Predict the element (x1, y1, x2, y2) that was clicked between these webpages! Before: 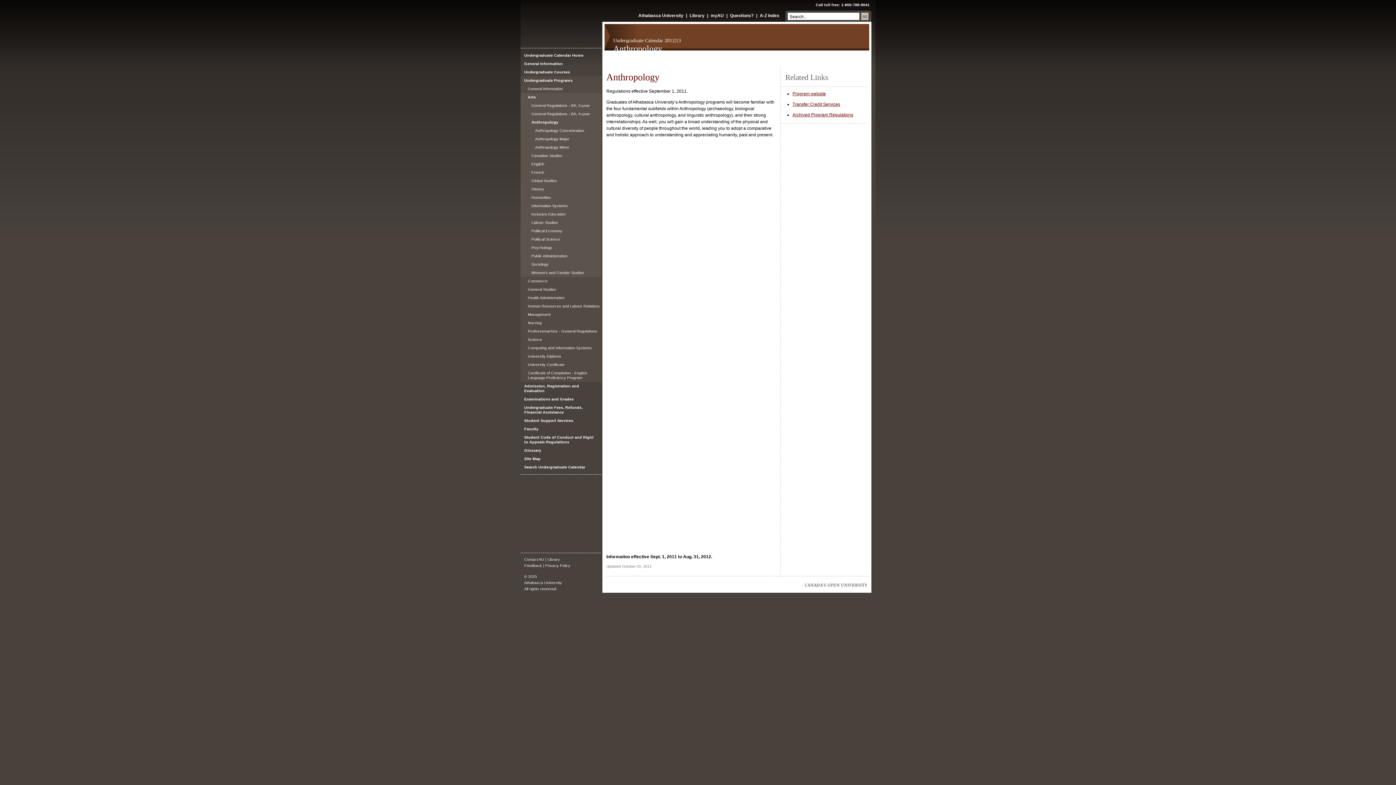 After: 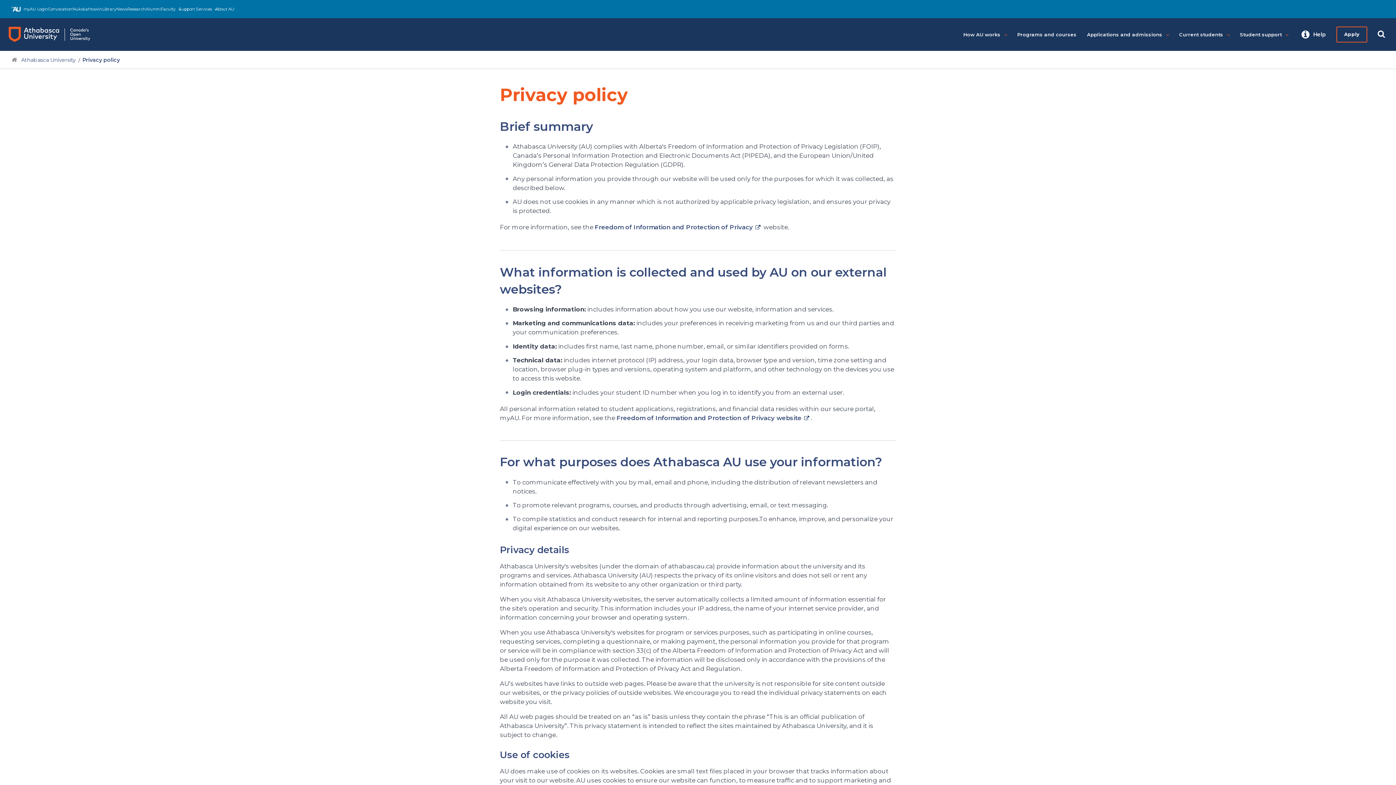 Action: label: Privacy Policy bbox: (545, 563, 570, 567)